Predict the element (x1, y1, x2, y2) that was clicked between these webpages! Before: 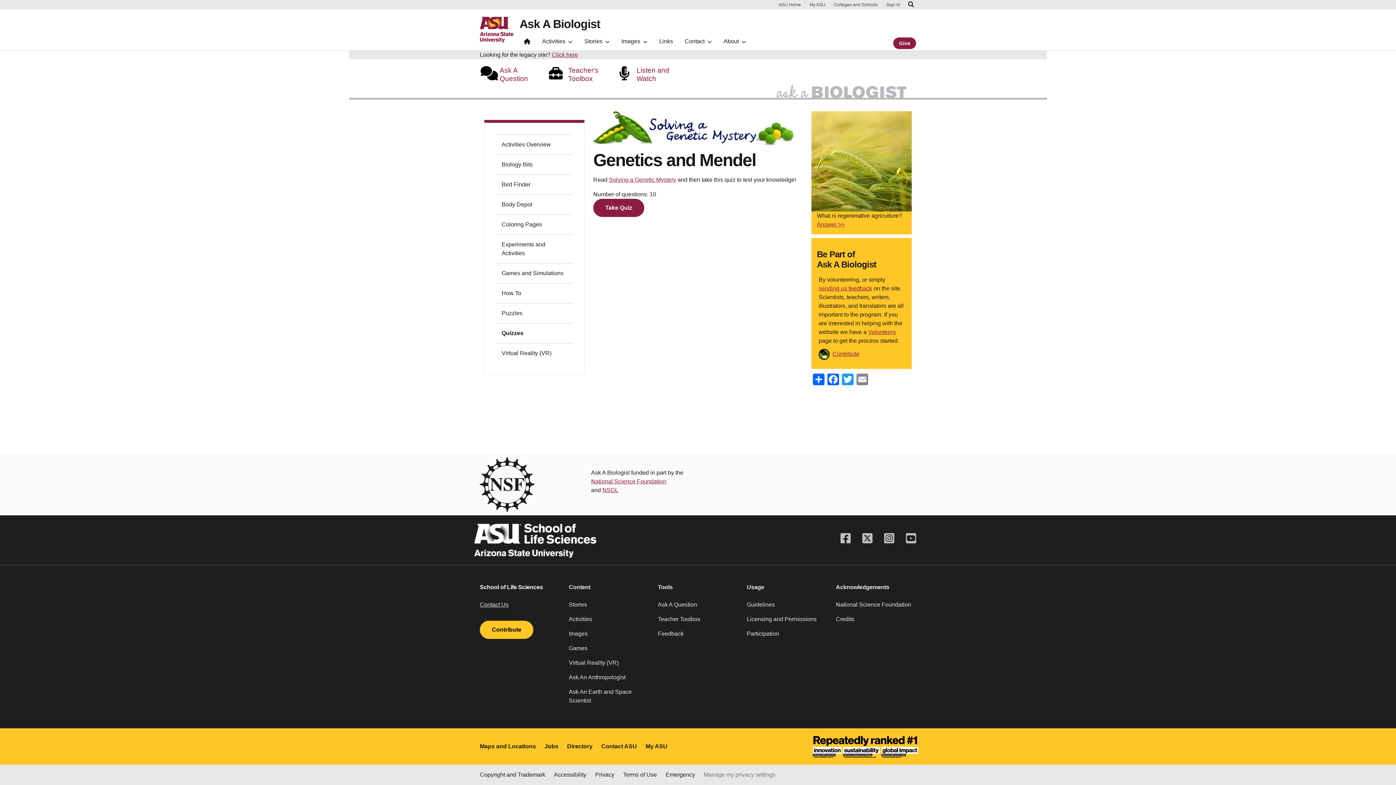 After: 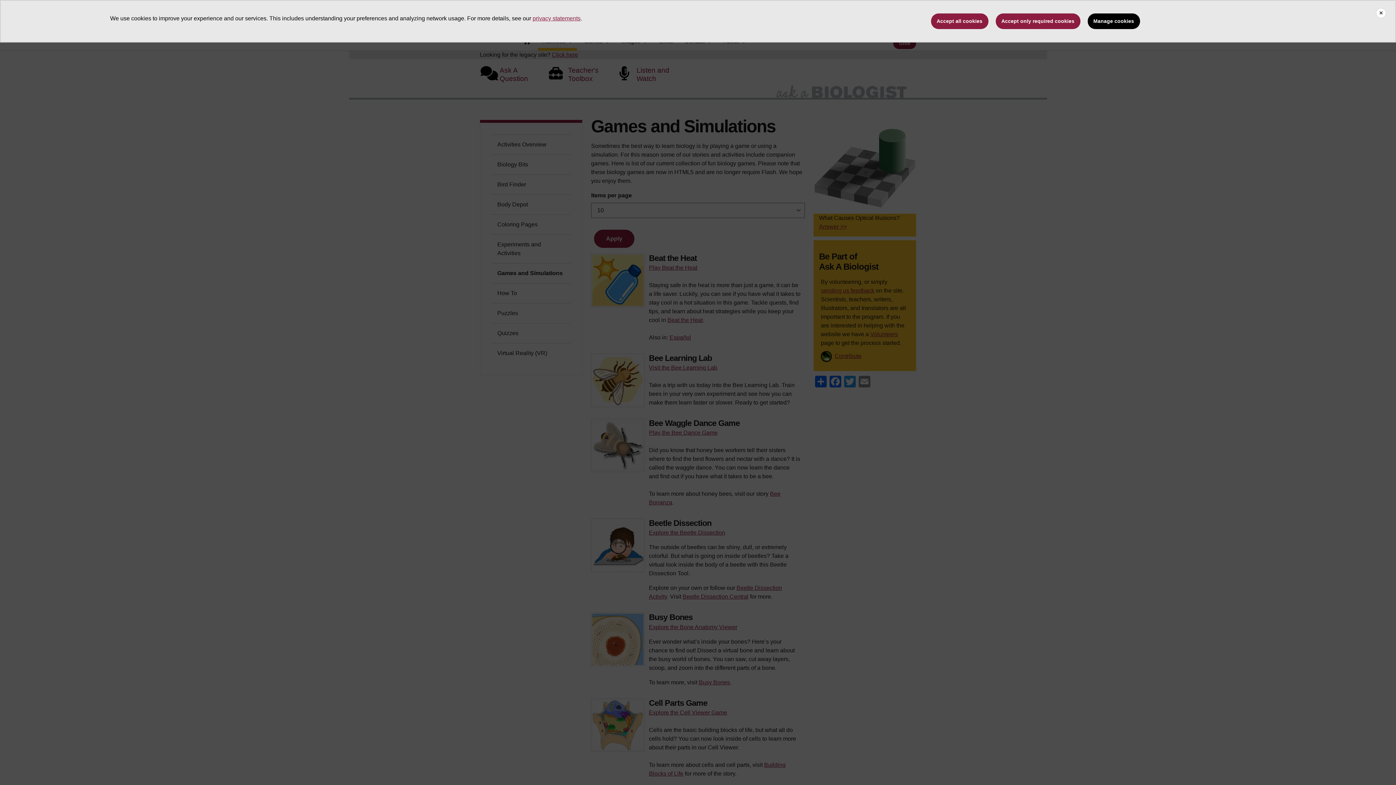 Action: label: Games bbox: (569, 644, 649, 658)